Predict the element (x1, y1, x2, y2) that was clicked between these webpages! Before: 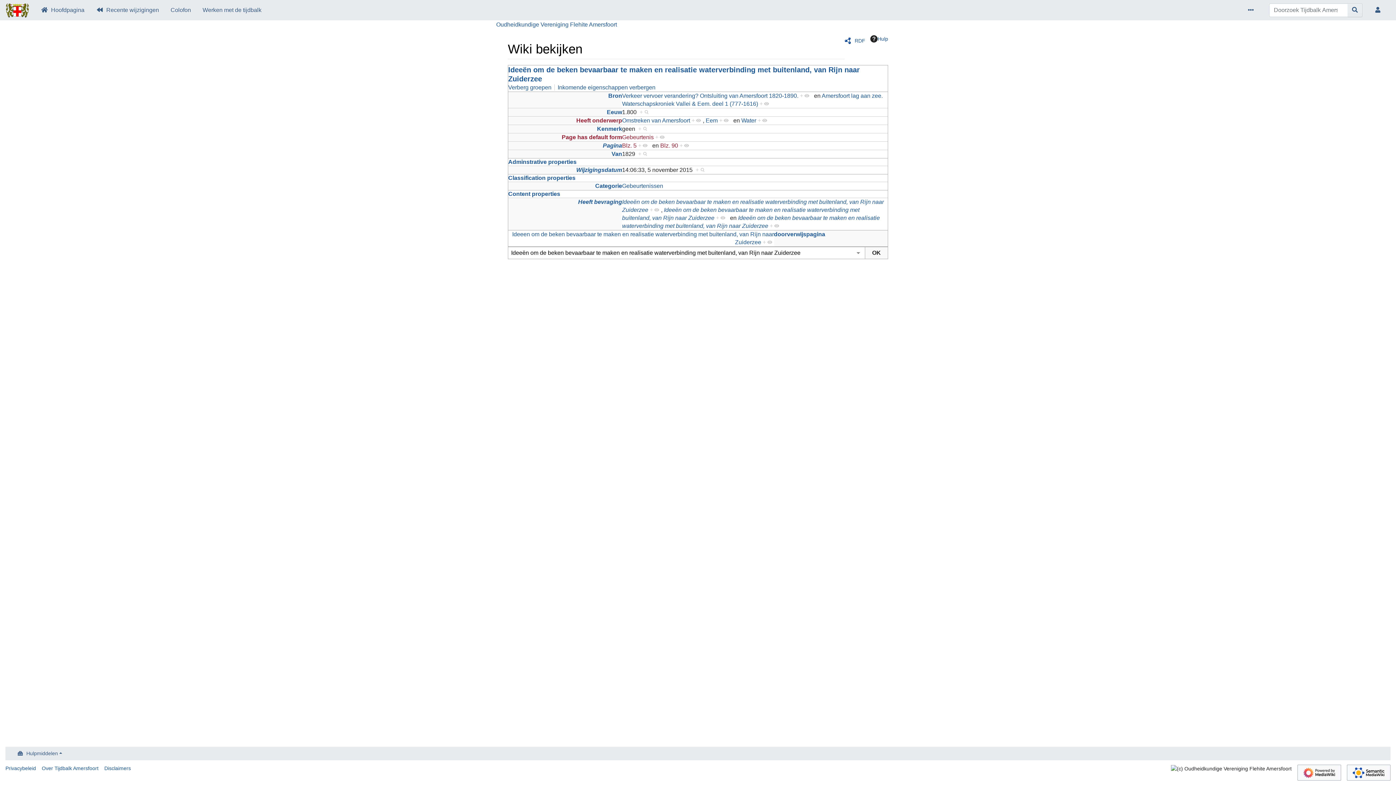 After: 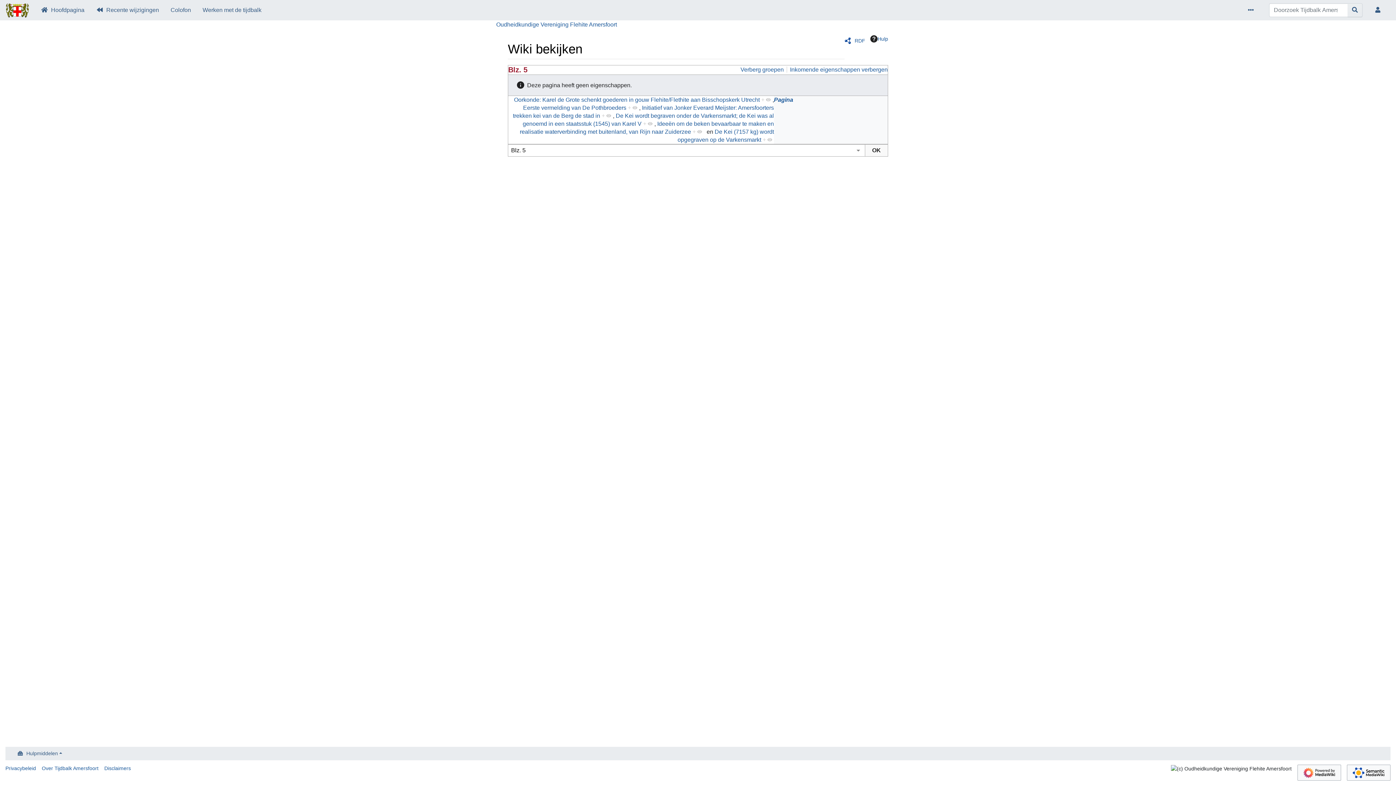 Action: bbox: (638, 142, 648, 148) label: +